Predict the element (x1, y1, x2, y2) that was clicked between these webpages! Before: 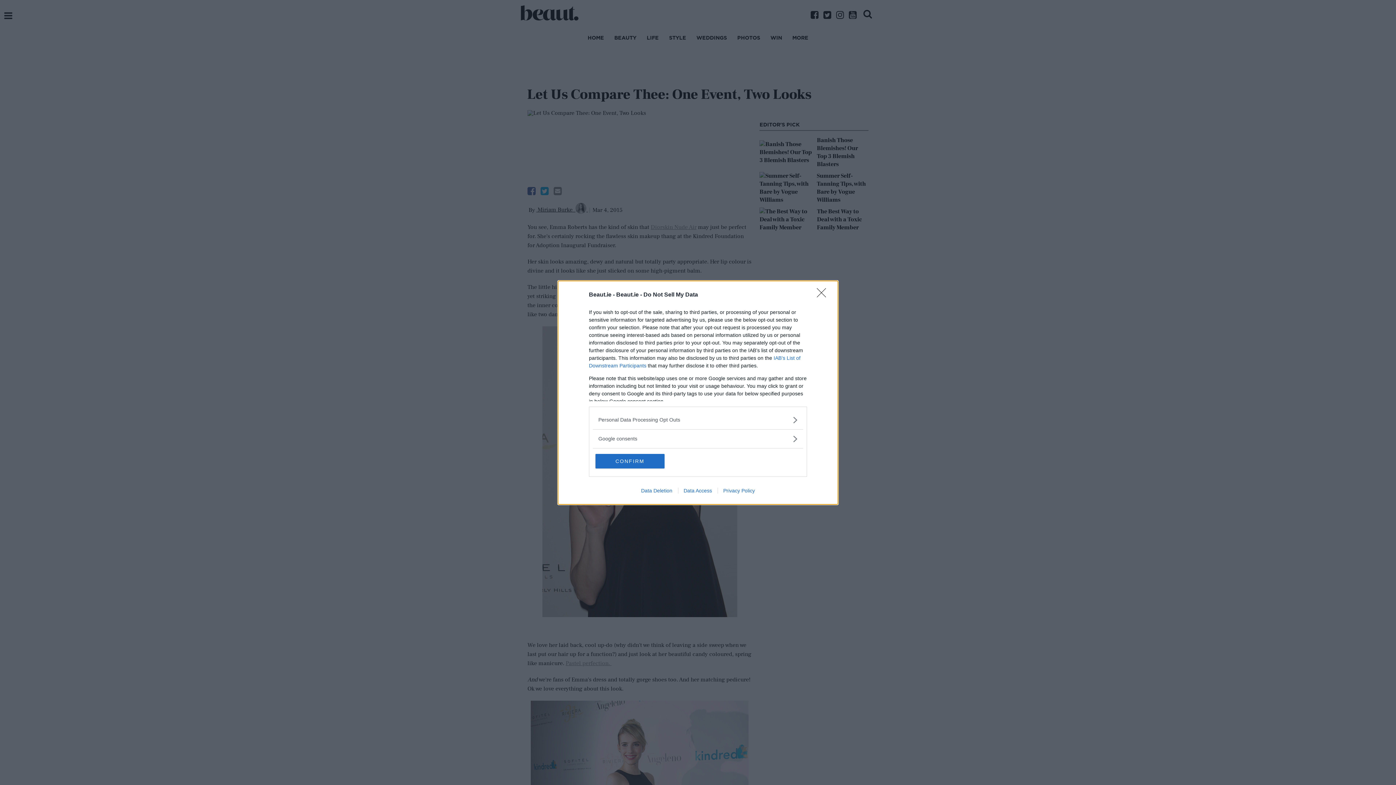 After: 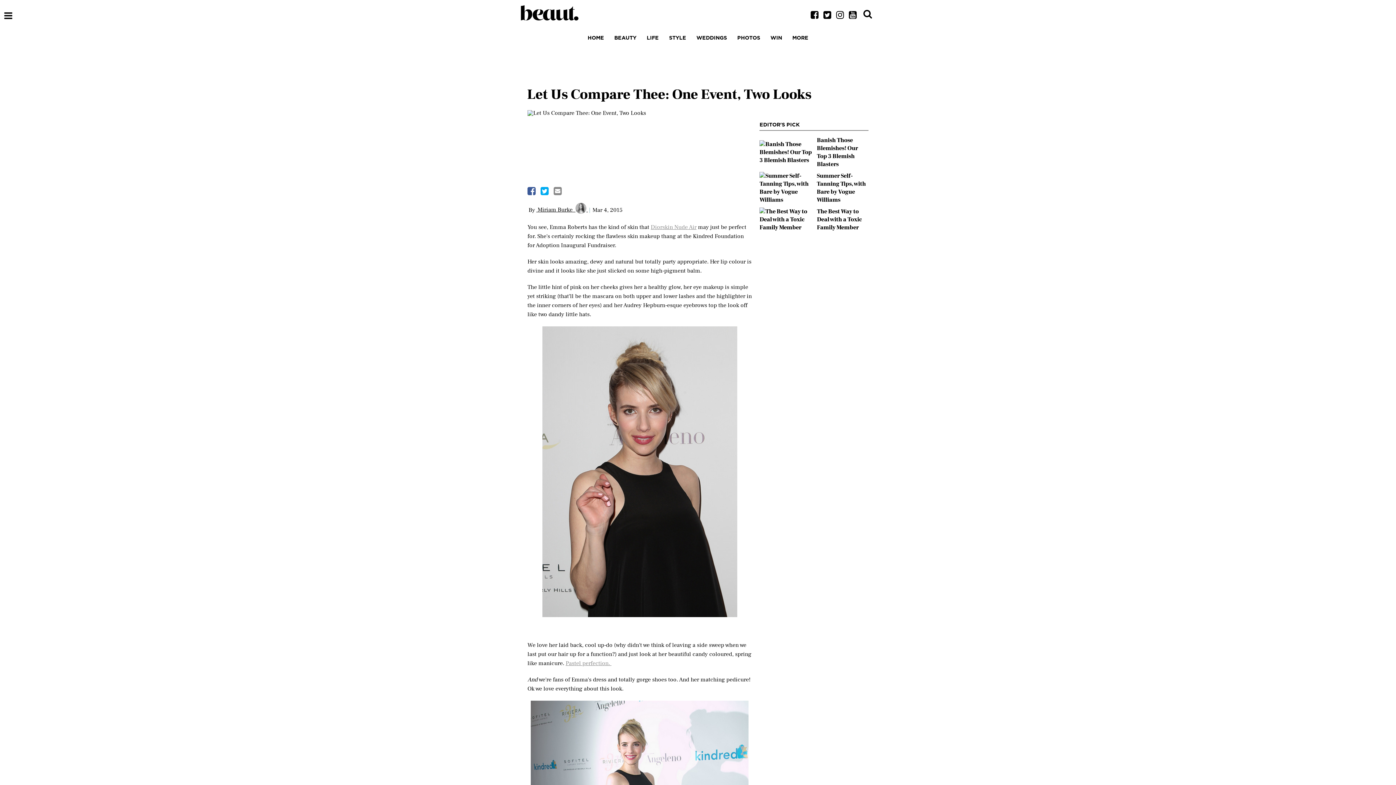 Action: bbox: (817, 288, 830, 302) label: Close